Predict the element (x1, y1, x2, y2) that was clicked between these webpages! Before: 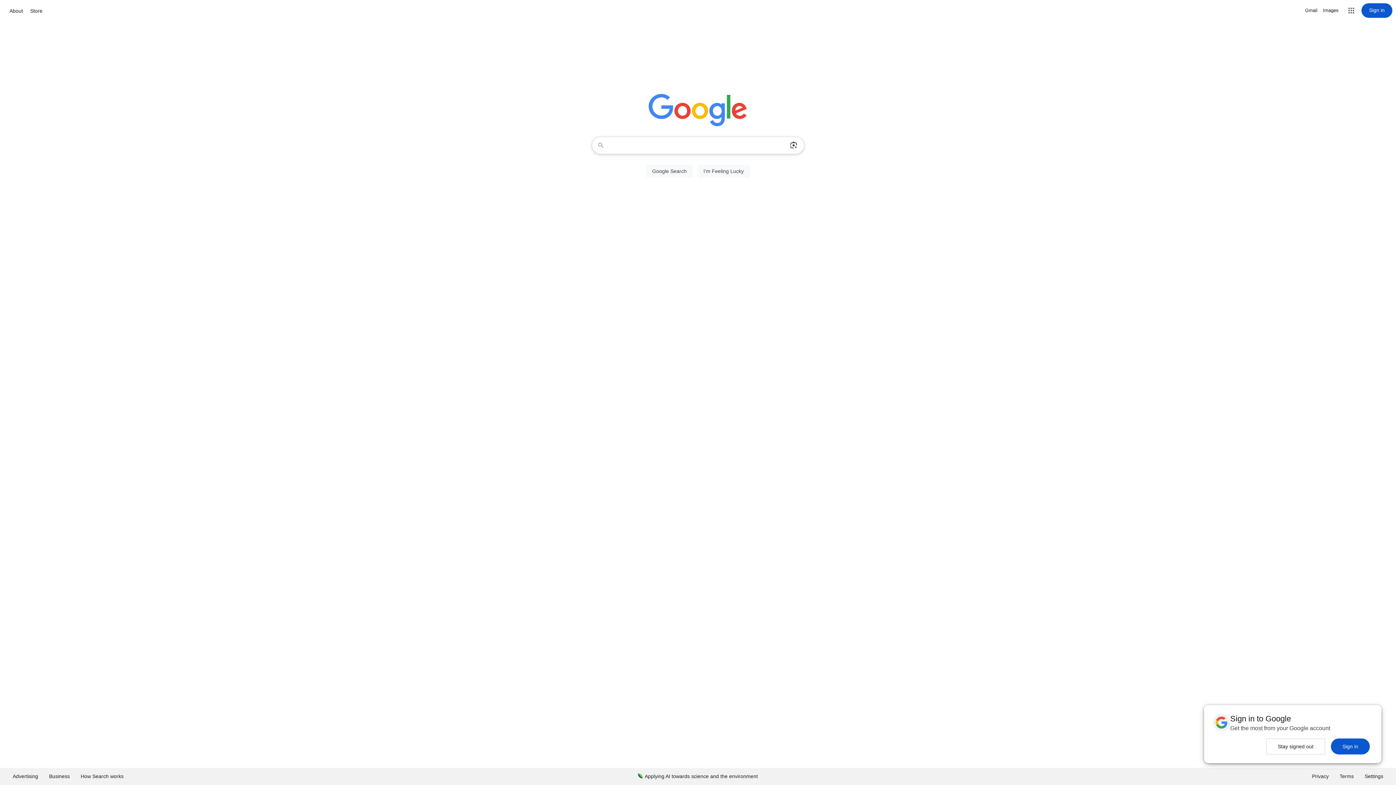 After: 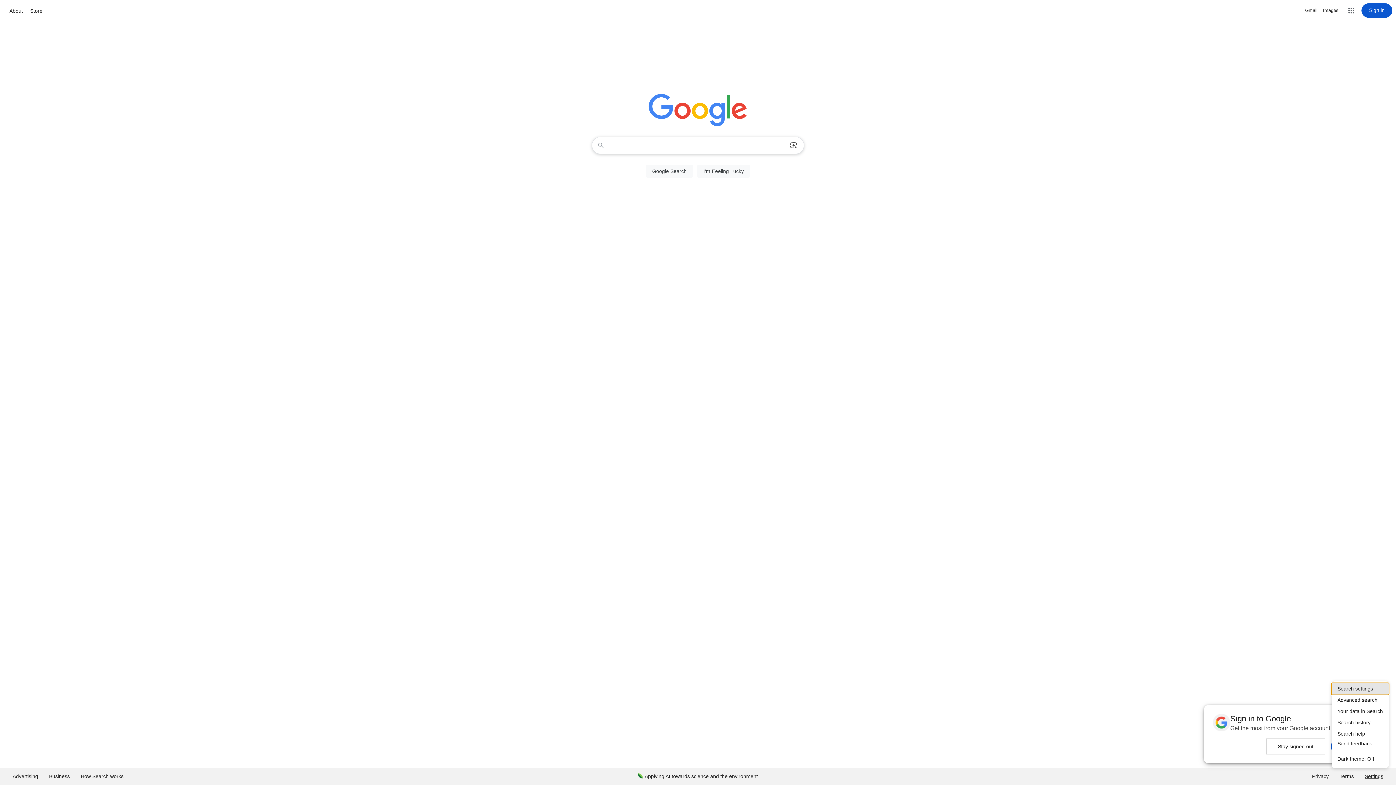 Action: label: Settings bbox: (1359, 768, 1389, 785)